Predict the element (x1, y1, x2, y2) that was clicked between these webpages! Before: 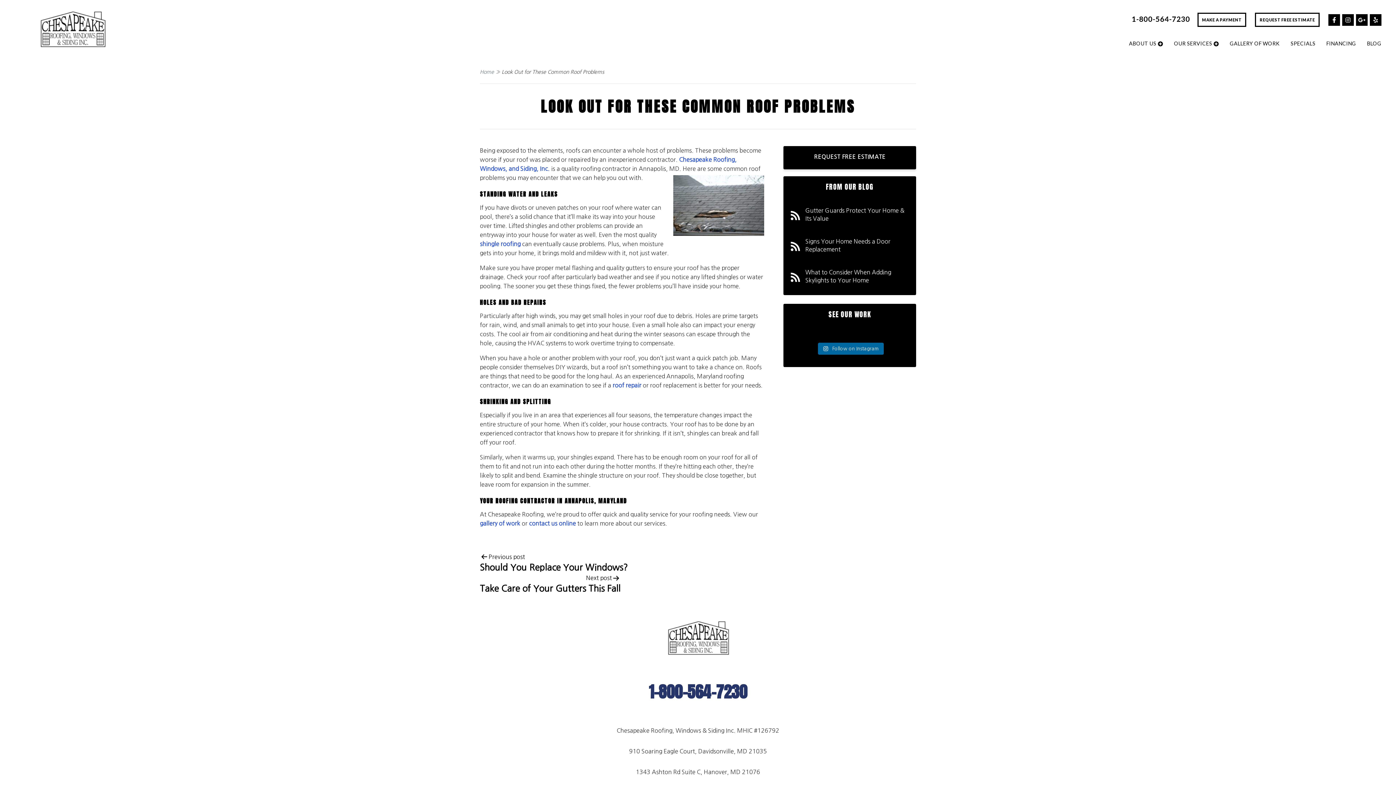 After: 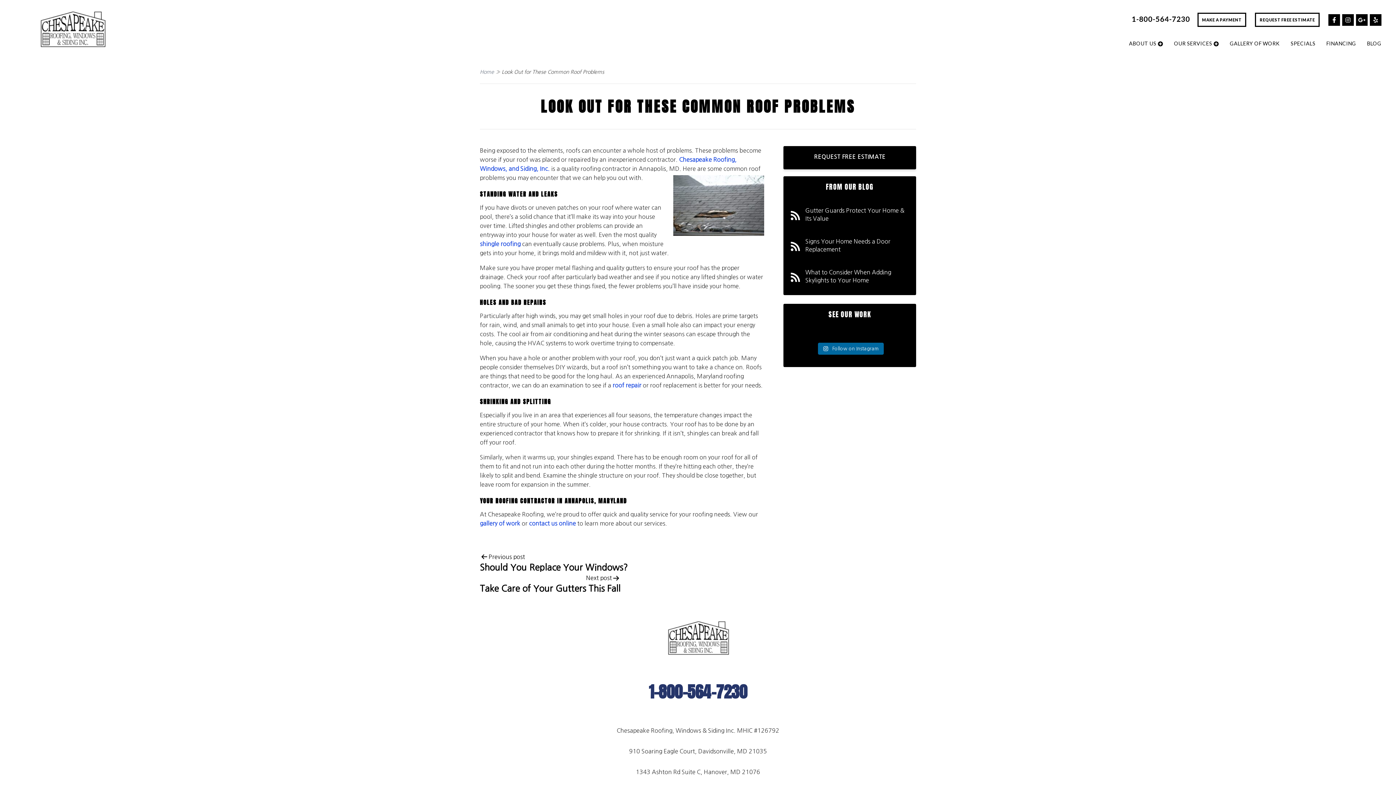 Action: bbox: (1328, 16, 1340, 22) label: facebook link